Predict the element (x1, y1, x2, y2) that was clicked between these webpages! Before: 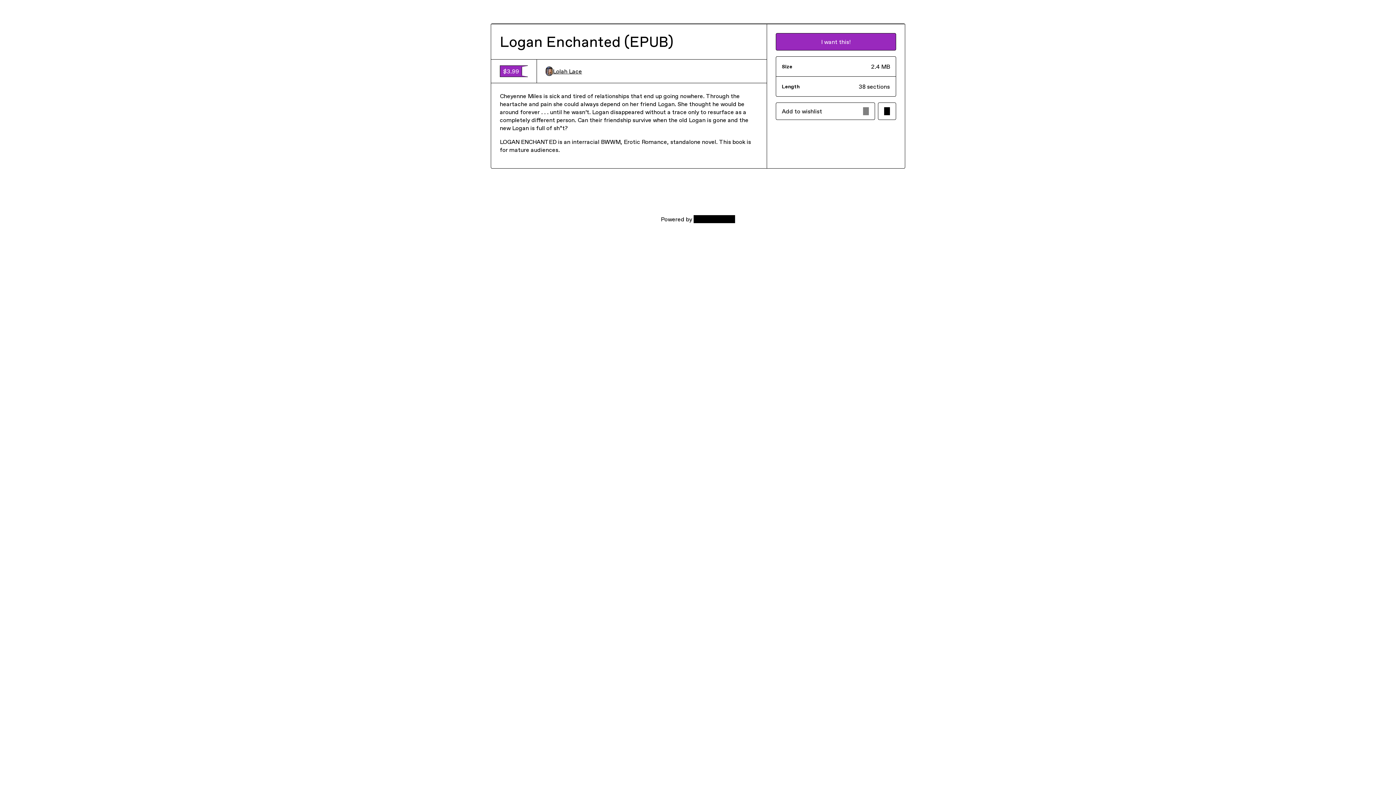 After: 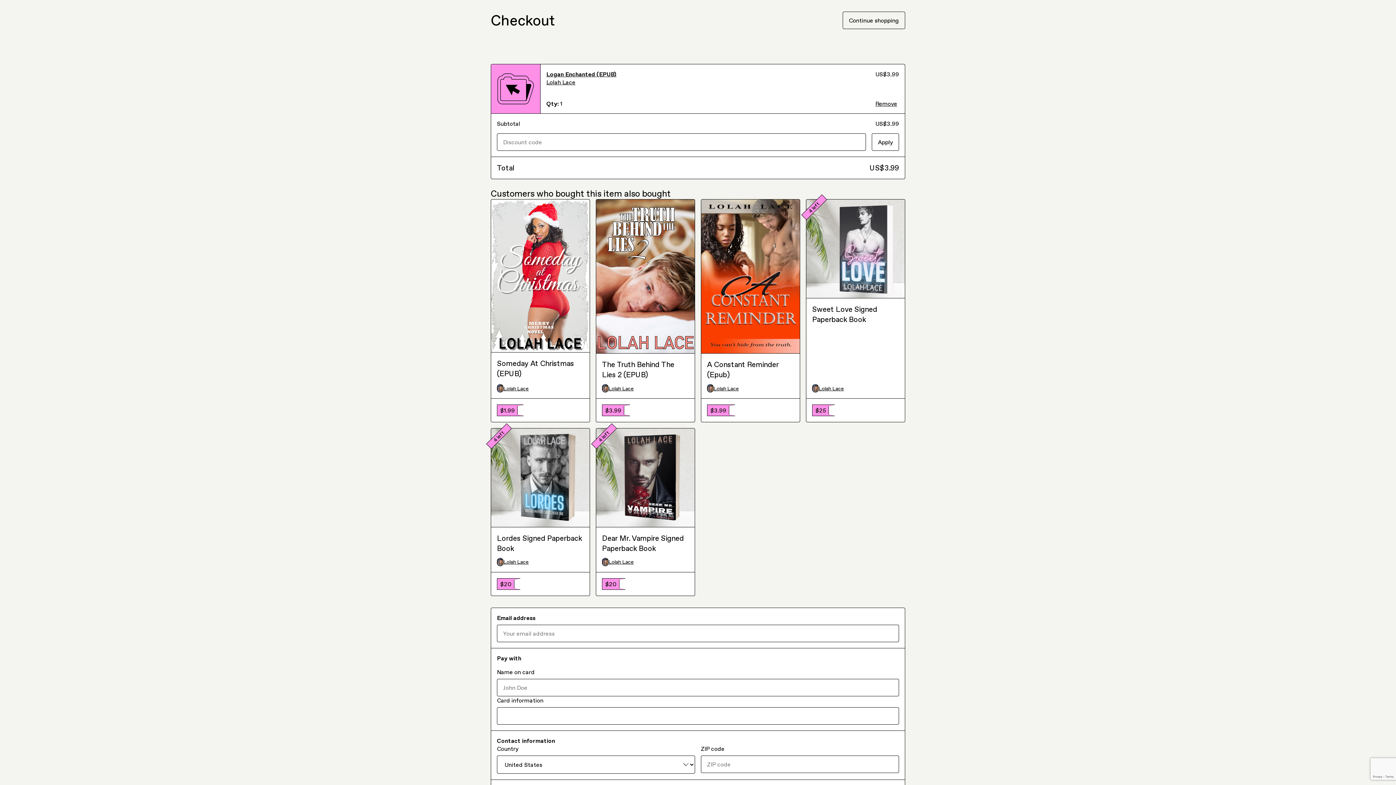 Action: bbox: (775, 33, 896, 50) label: I want this!